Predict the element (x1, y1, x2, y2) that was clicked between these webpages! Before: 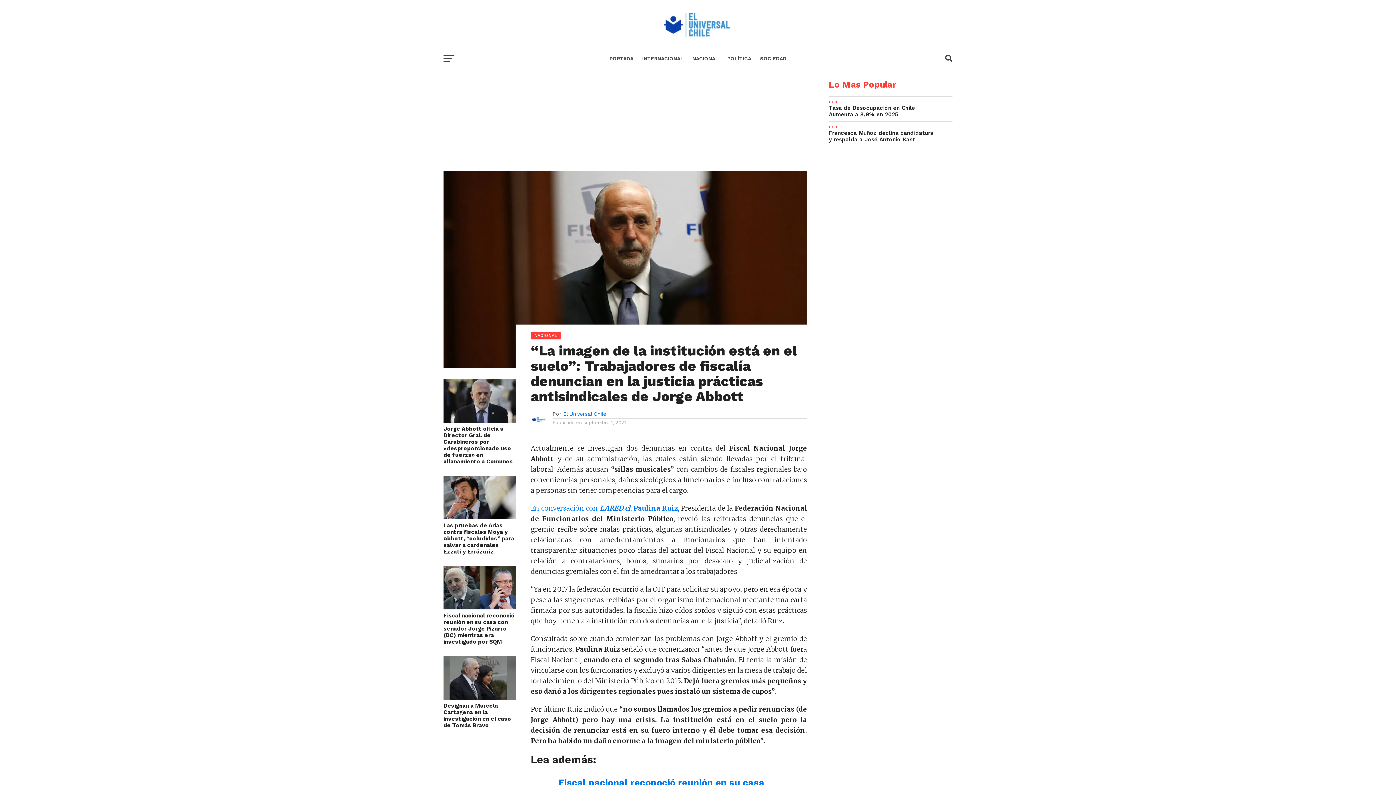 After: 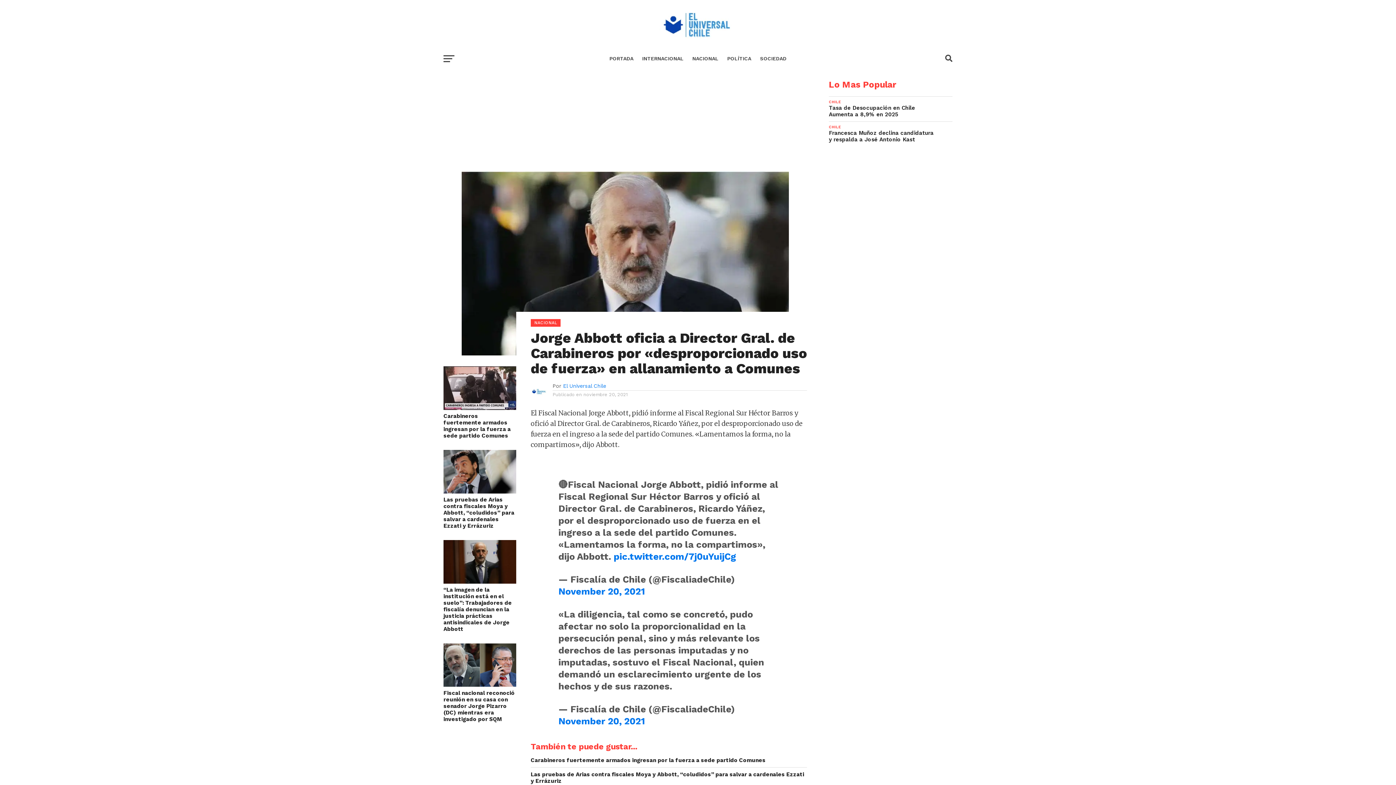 Action: bbox: (443, 417, 516, 424)